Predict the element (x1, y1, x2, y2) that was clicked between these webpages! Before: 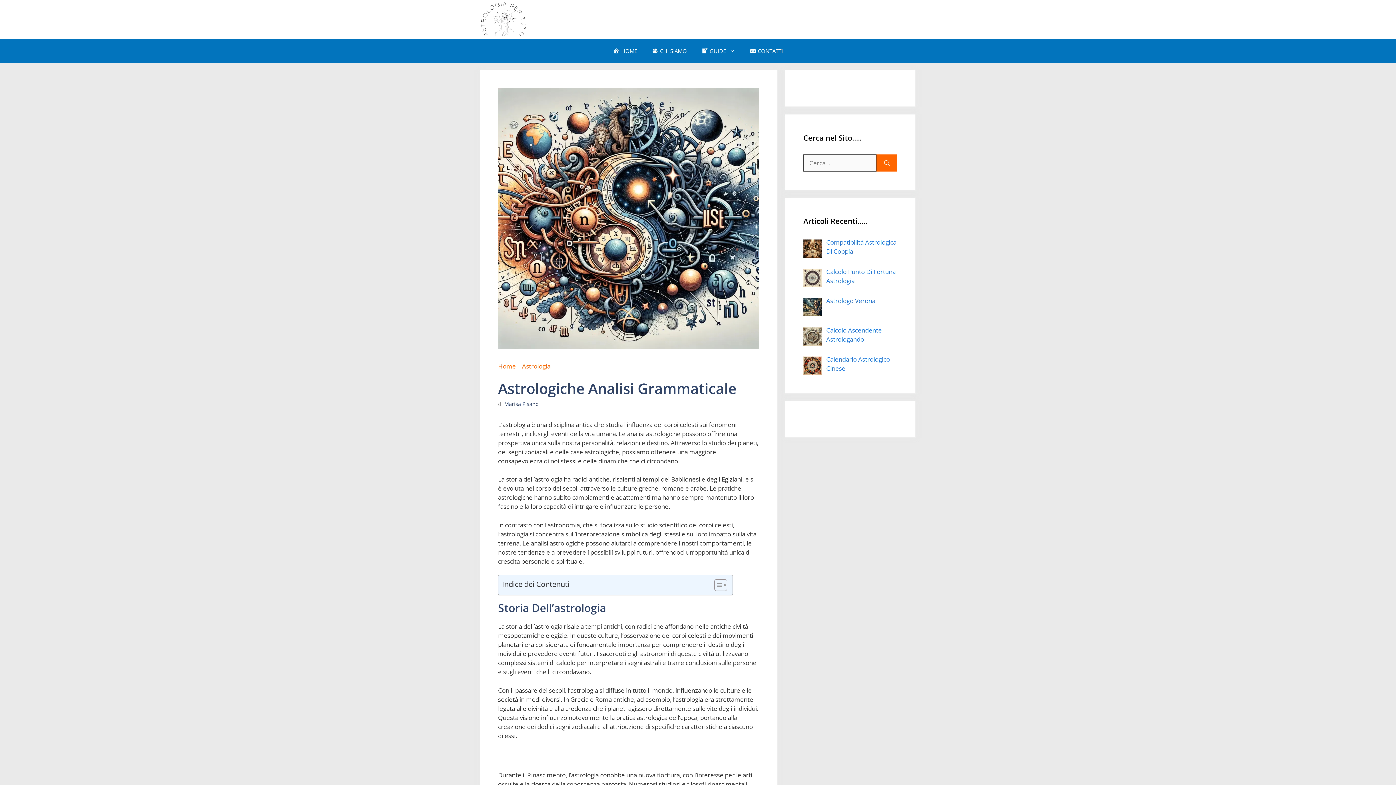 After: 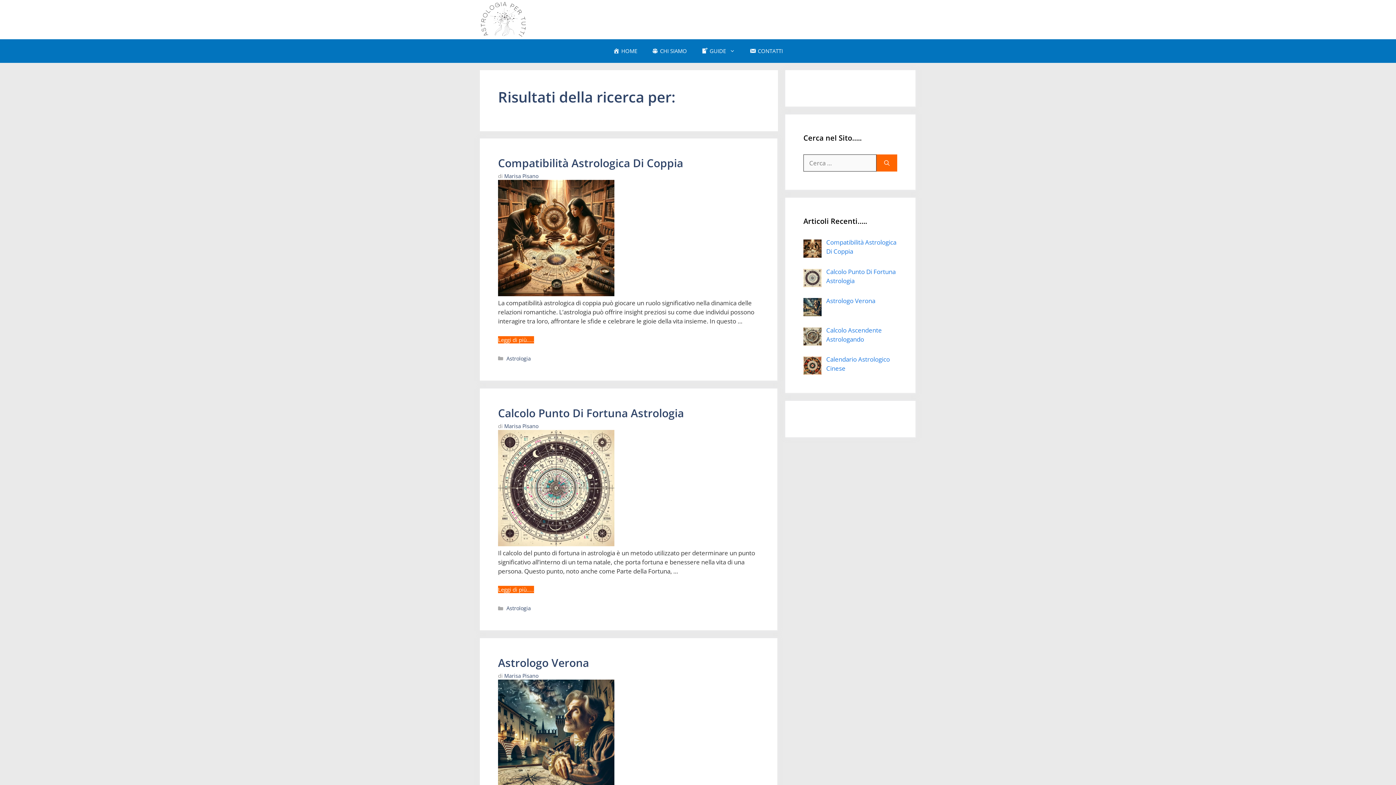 Action: bbox: (876, 154, 897, 171) label: Cerca